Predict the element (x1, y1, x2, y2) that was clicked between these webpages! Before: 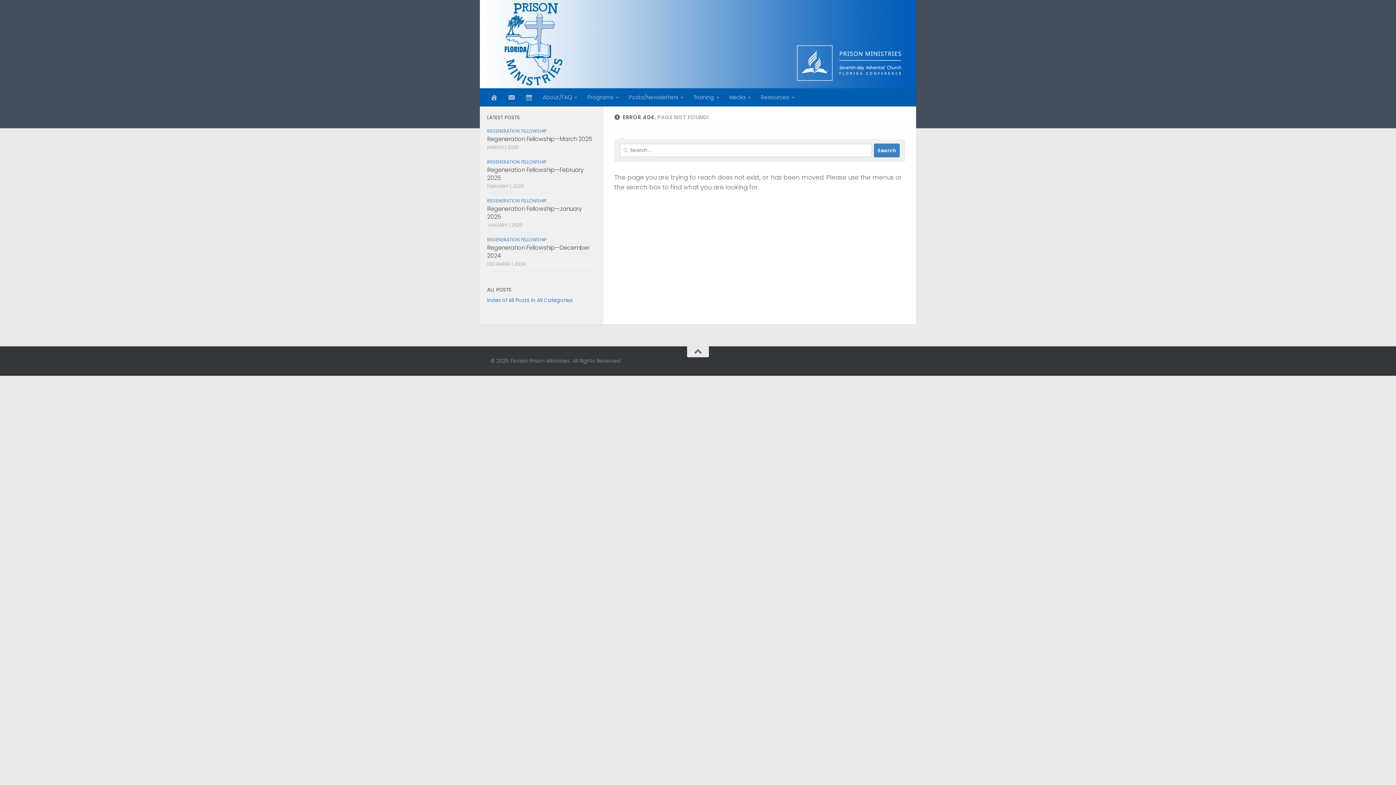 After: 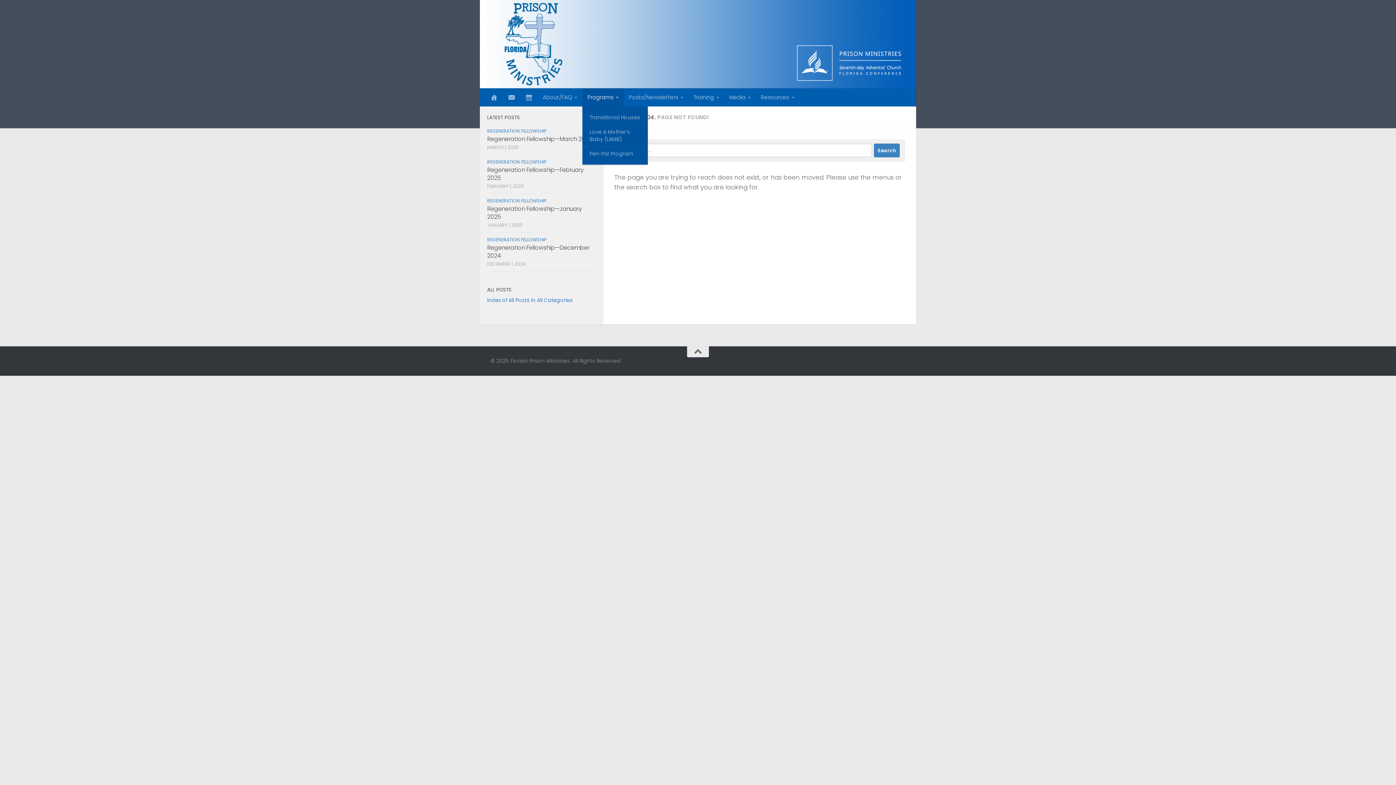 Action: bbox: (582, 88, 624, 106) label: Programs